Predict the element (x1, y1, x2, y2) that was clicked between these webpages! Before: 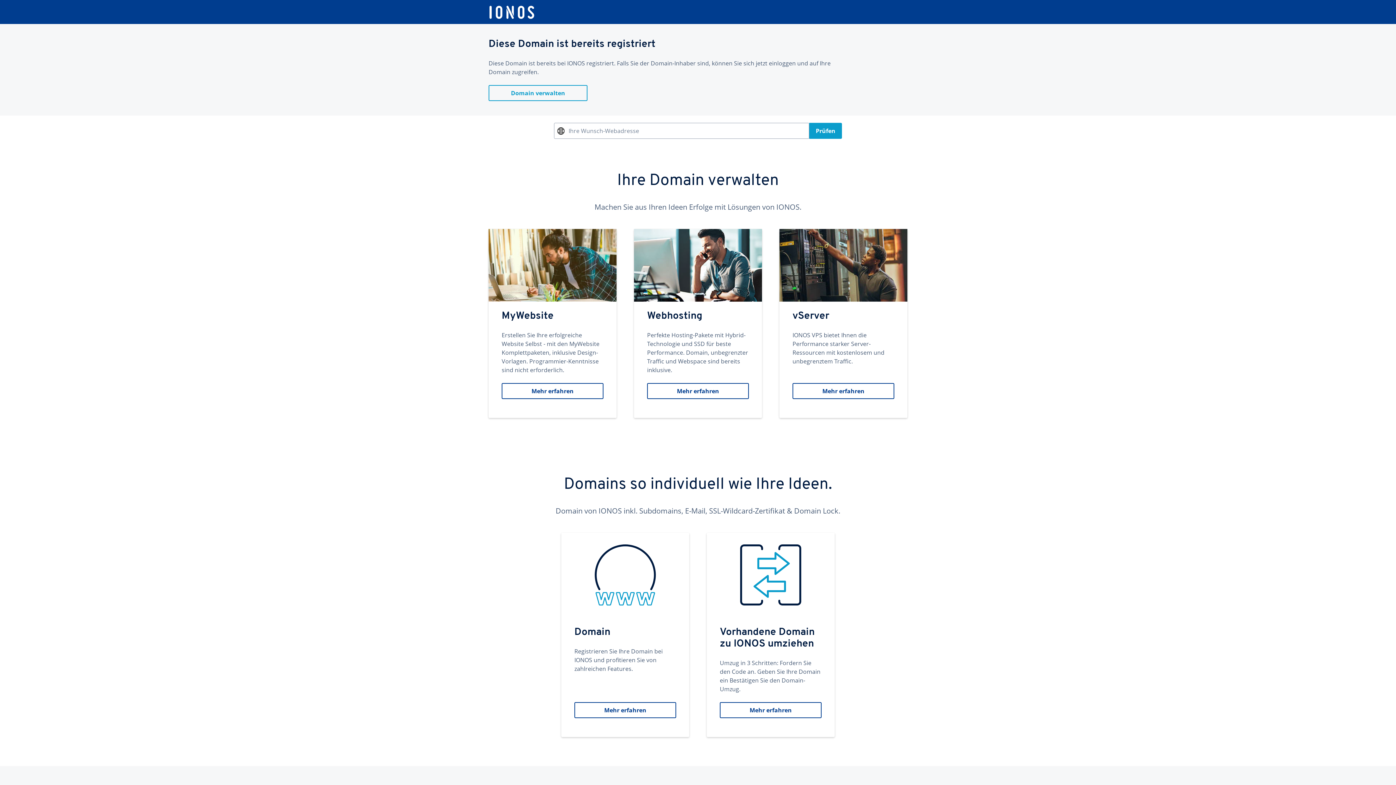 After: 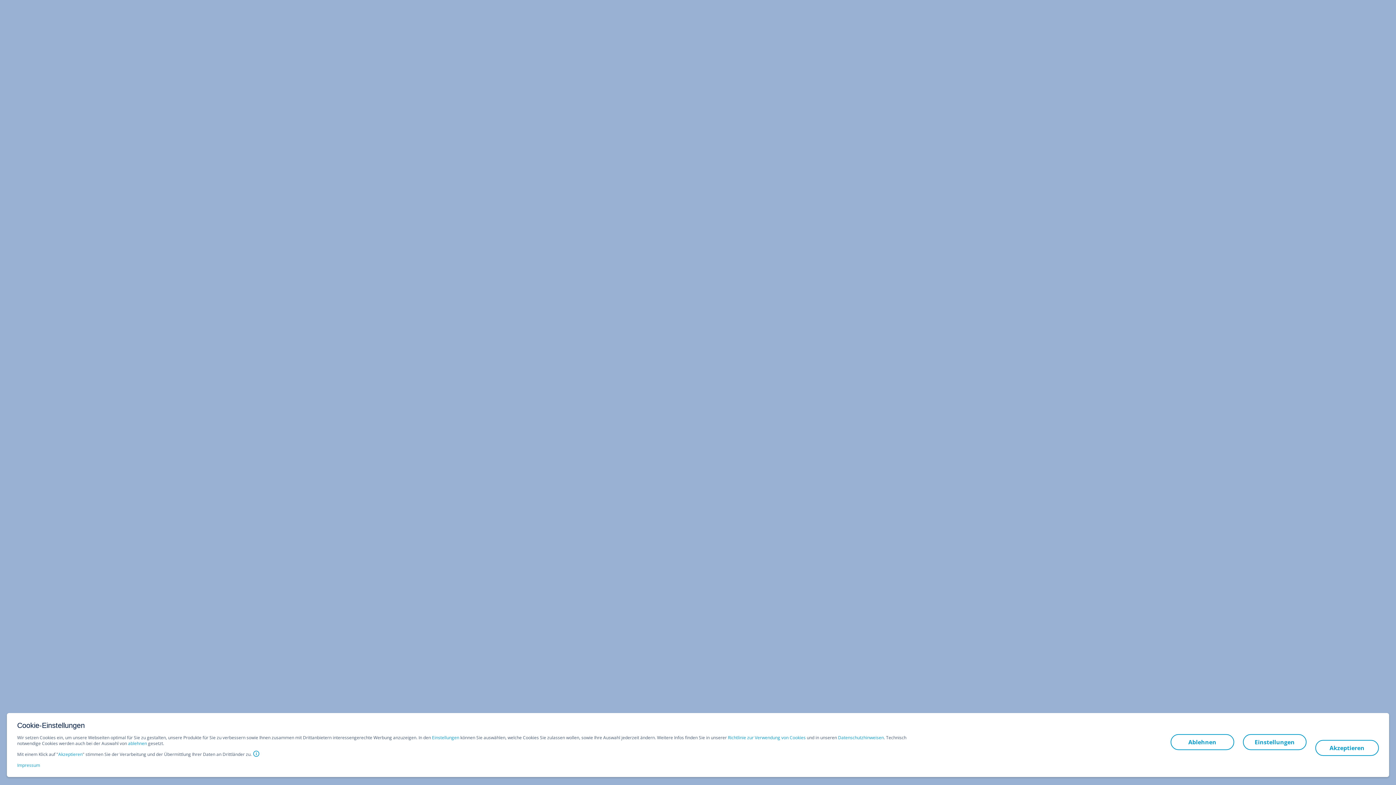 Action: label: Webhosting
Perfekte Hosting-Pakete mit Hybrid-Technologie und SSD für beste Performance. Domain, unbegrenzter Traffic und Webspace sind bereits inklusive.
Mehr erfahren bbox: (634, 229, 762, 418)